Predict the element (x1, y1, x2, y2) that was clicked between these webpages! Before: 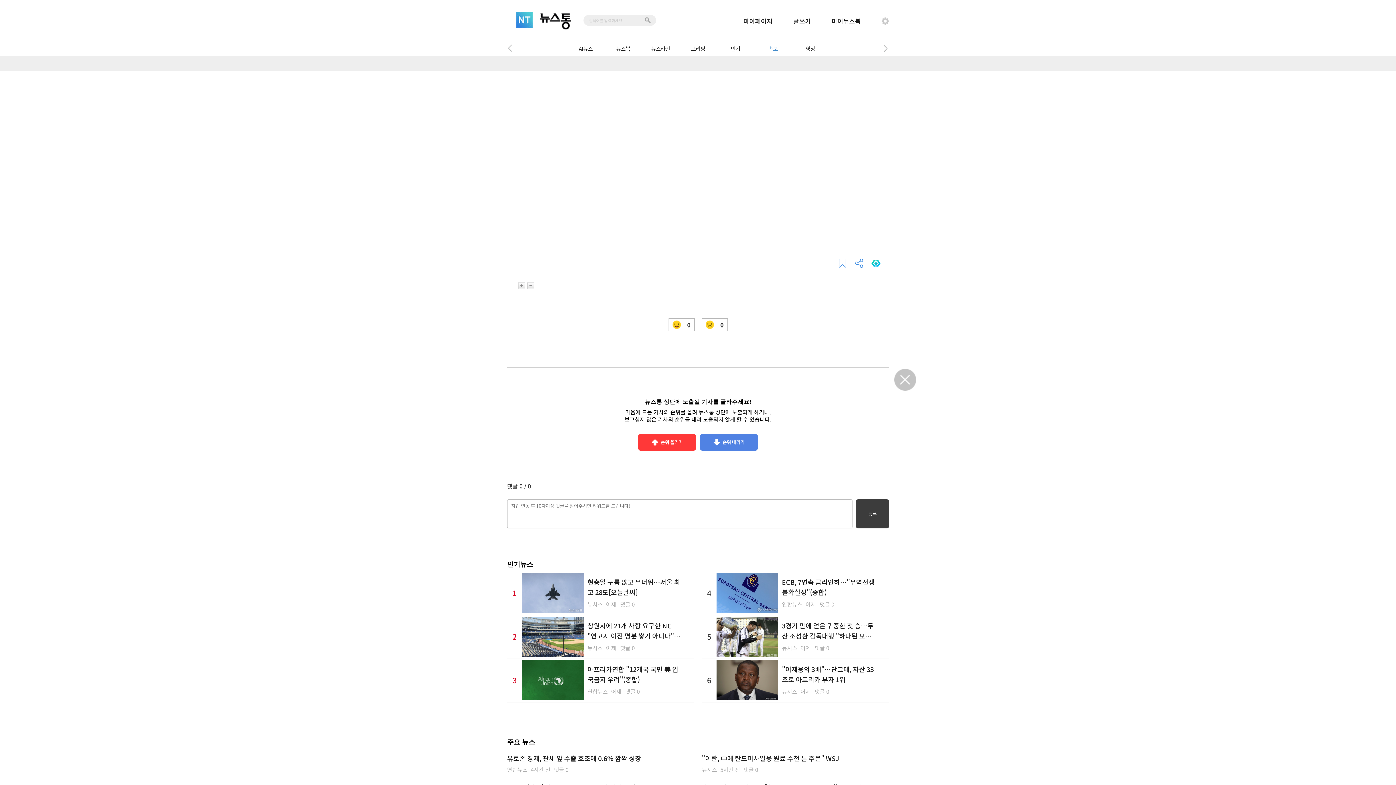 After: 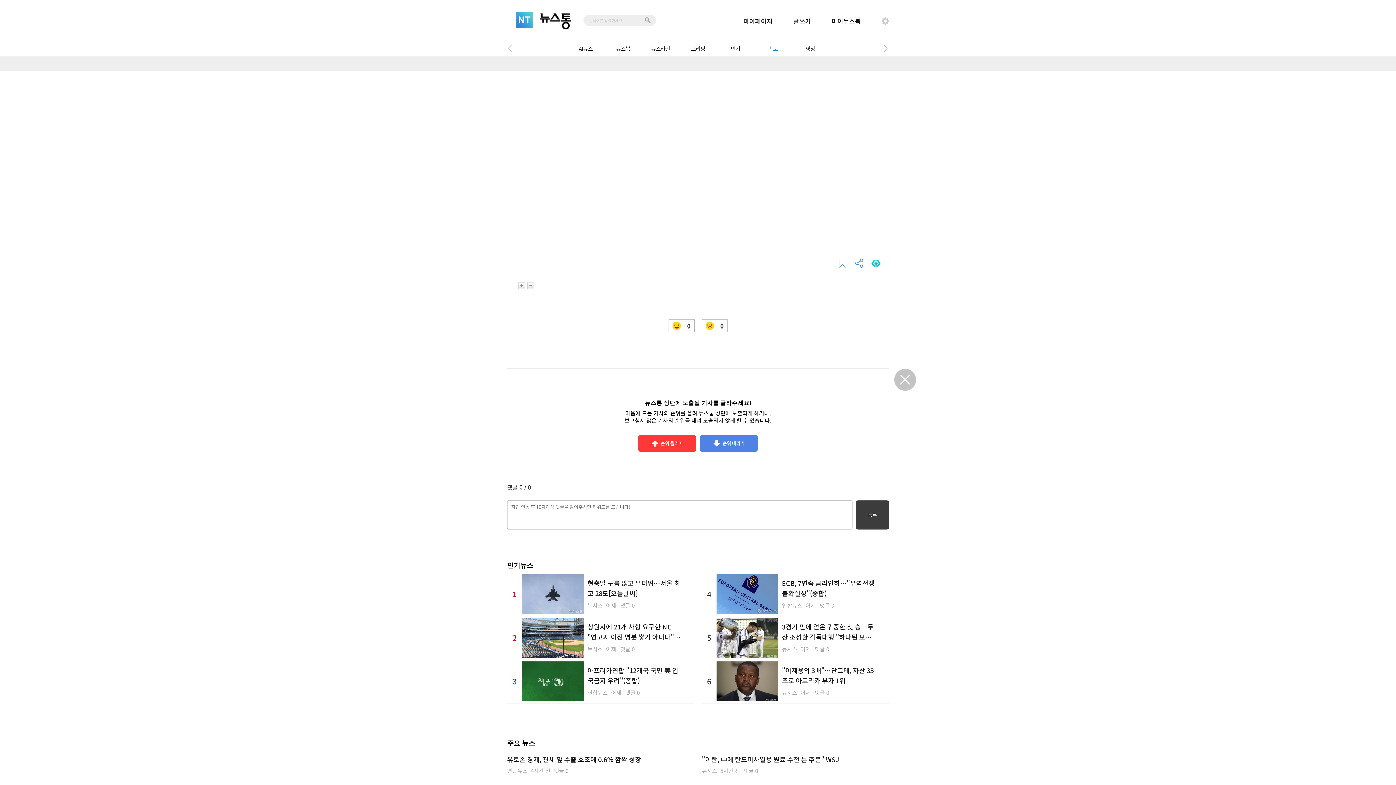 Action: bbox: (518, 282, 525, 293)